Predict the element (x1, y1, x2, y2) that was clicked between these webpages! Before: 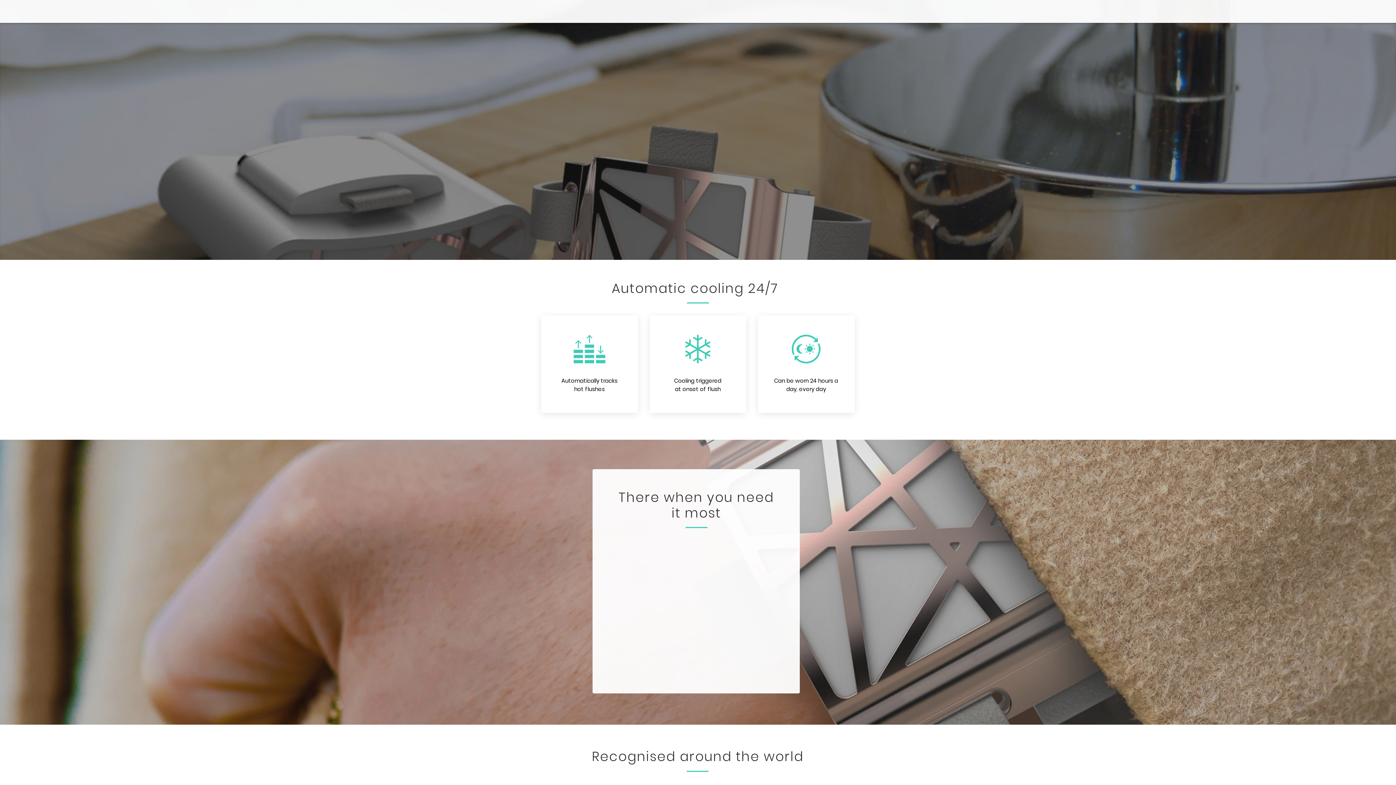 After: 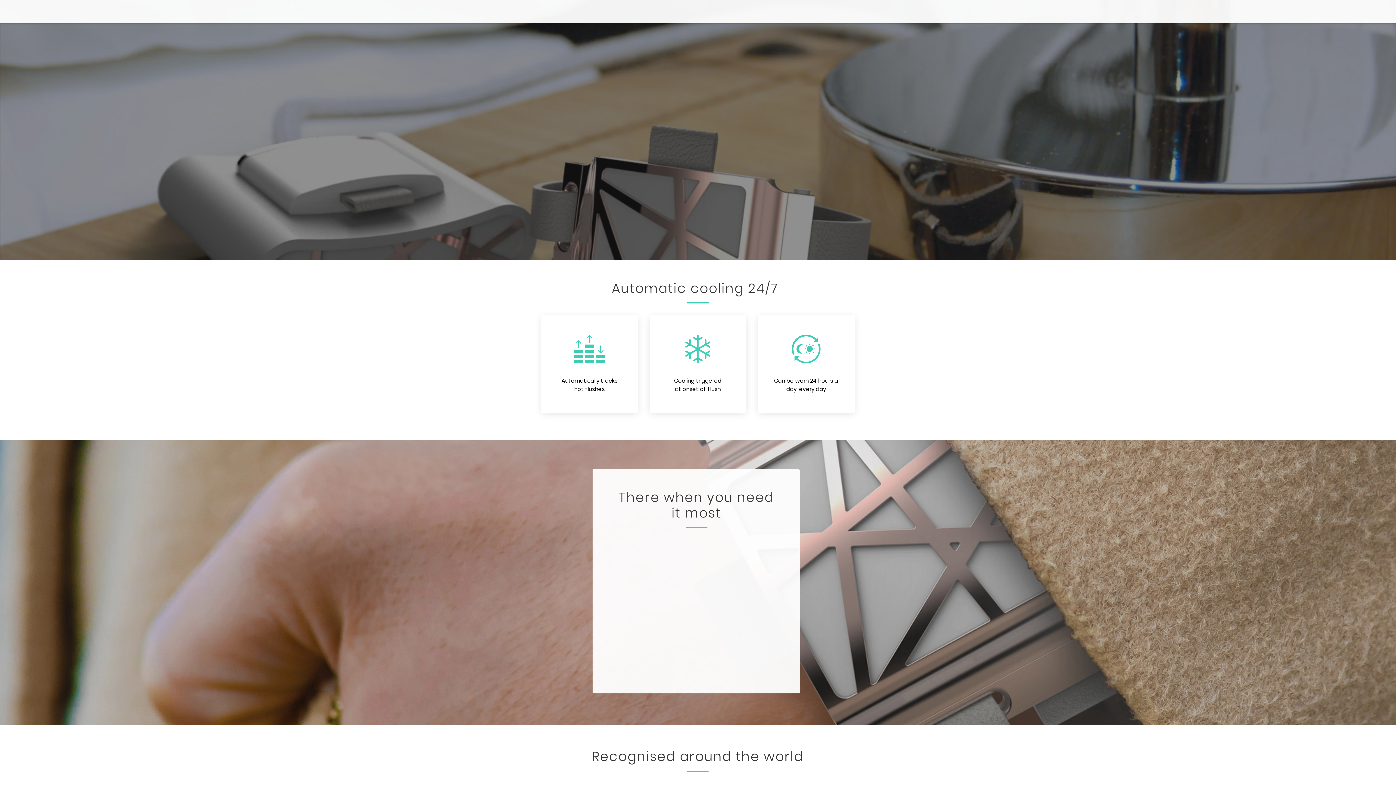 Action: bbox: (714, 1, 772, 19) label: Behind the design